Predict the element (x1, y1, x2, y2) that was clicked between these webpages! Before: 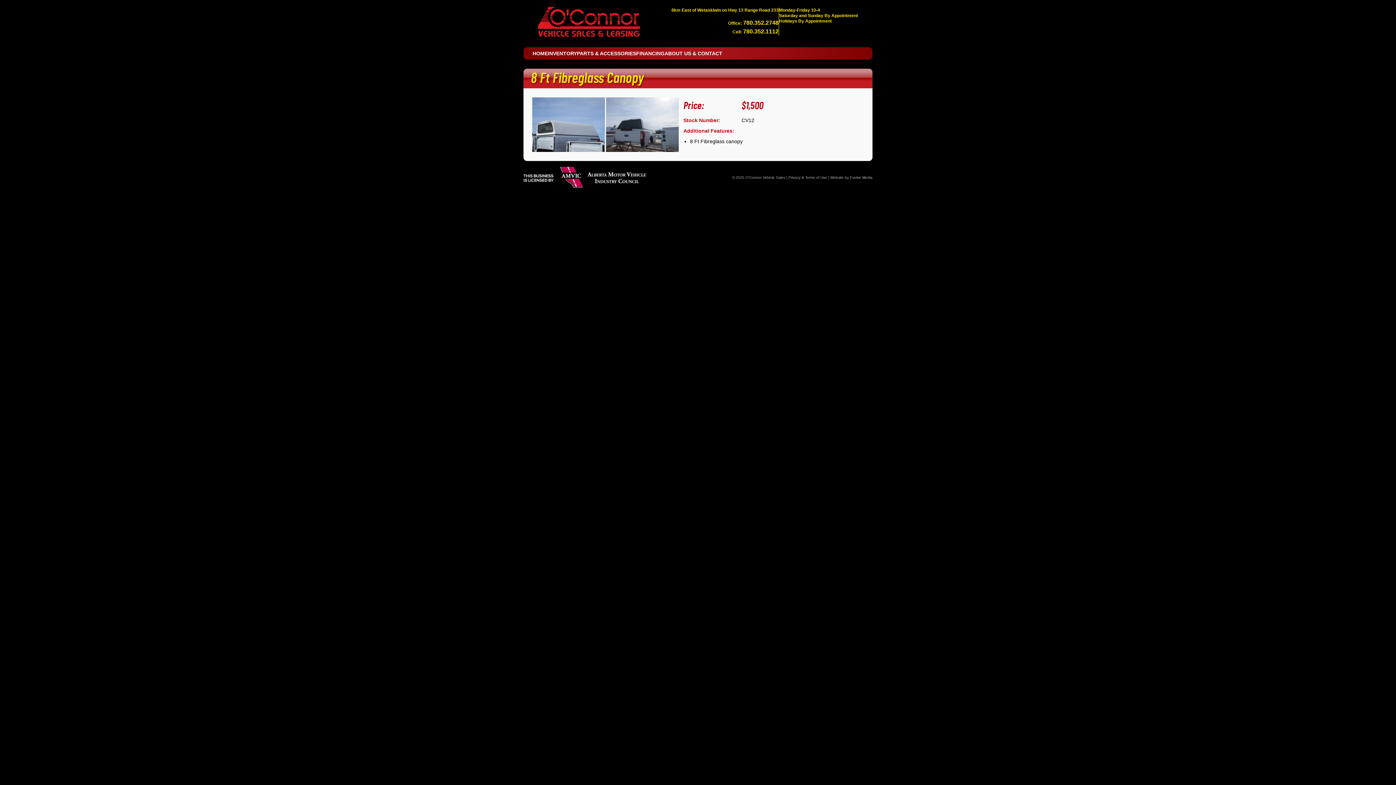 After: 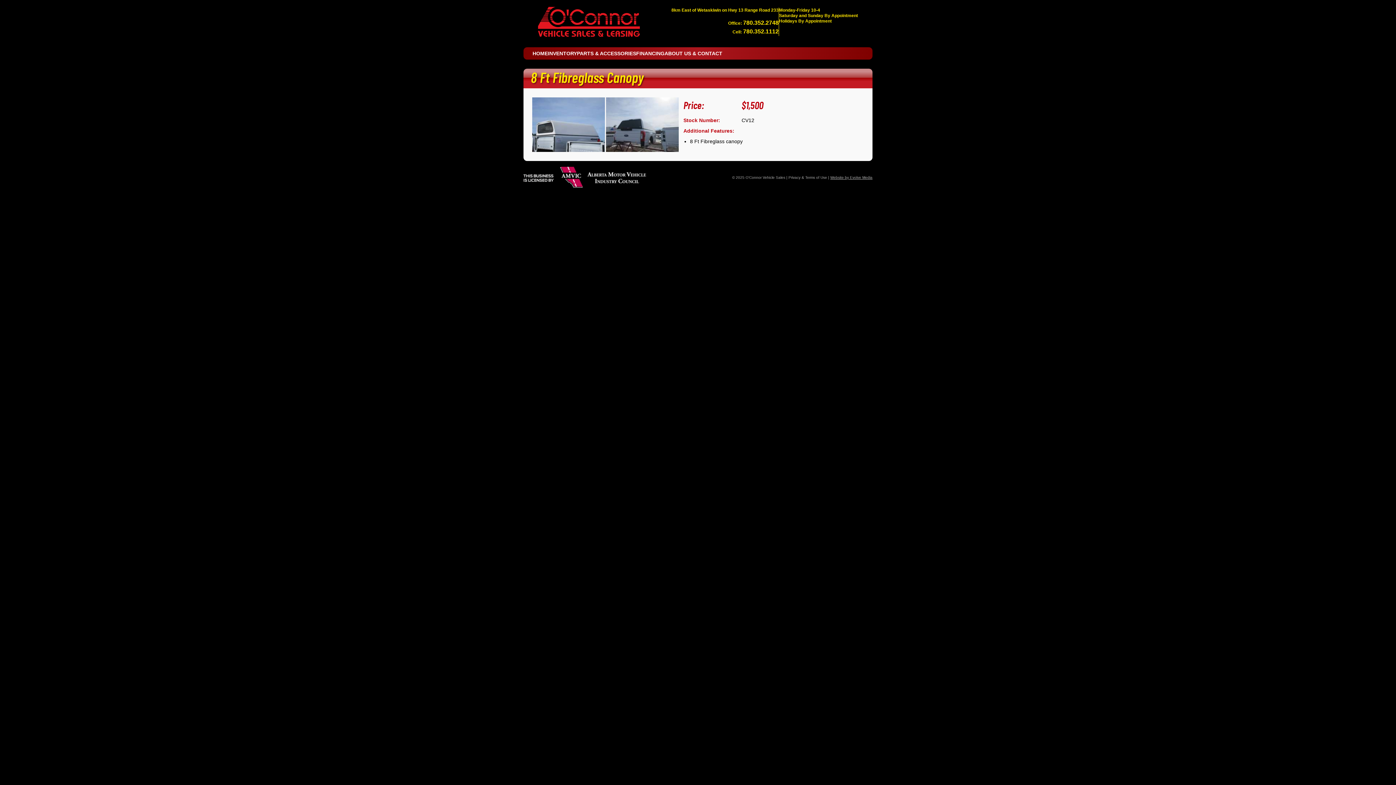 Action: label: Website by Evolve Media bbox: (830, 175, 872, 179)